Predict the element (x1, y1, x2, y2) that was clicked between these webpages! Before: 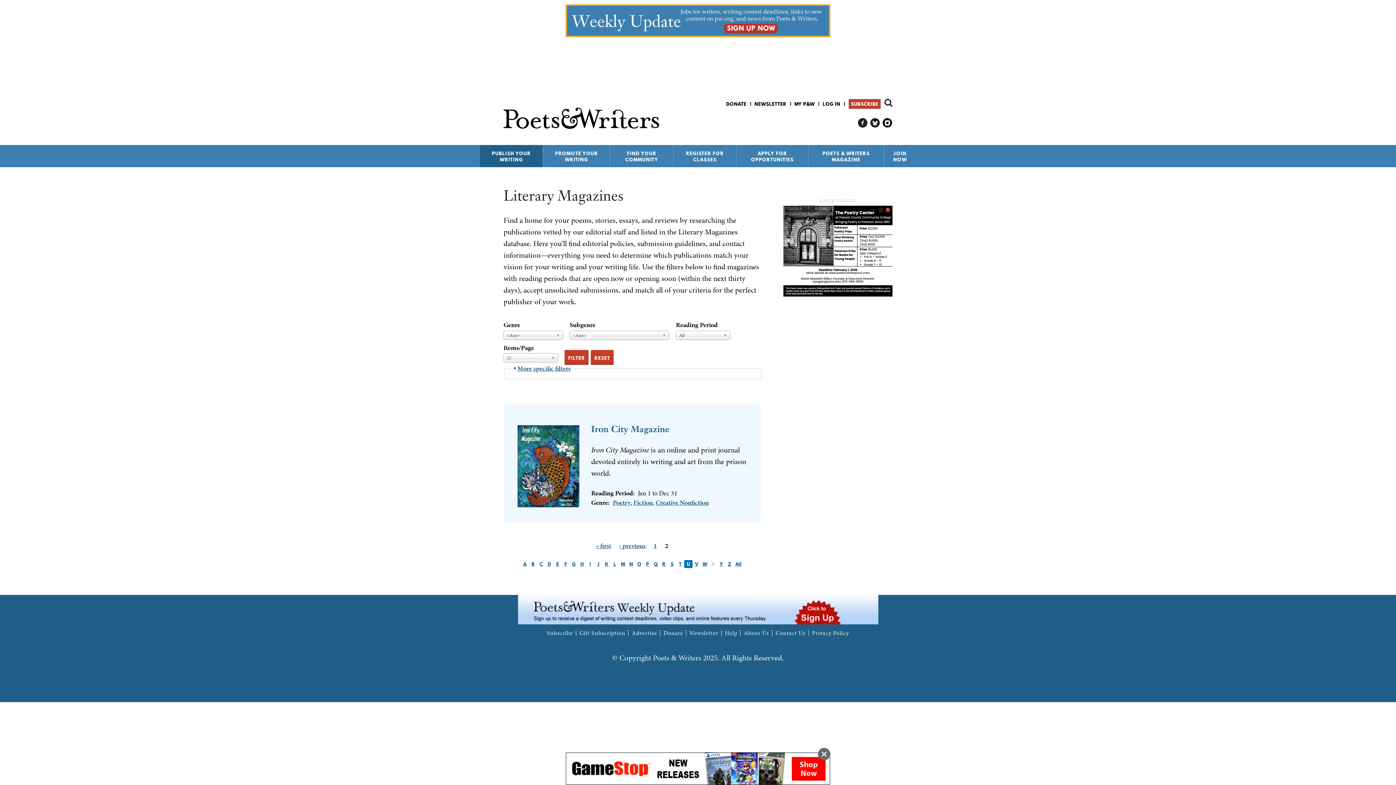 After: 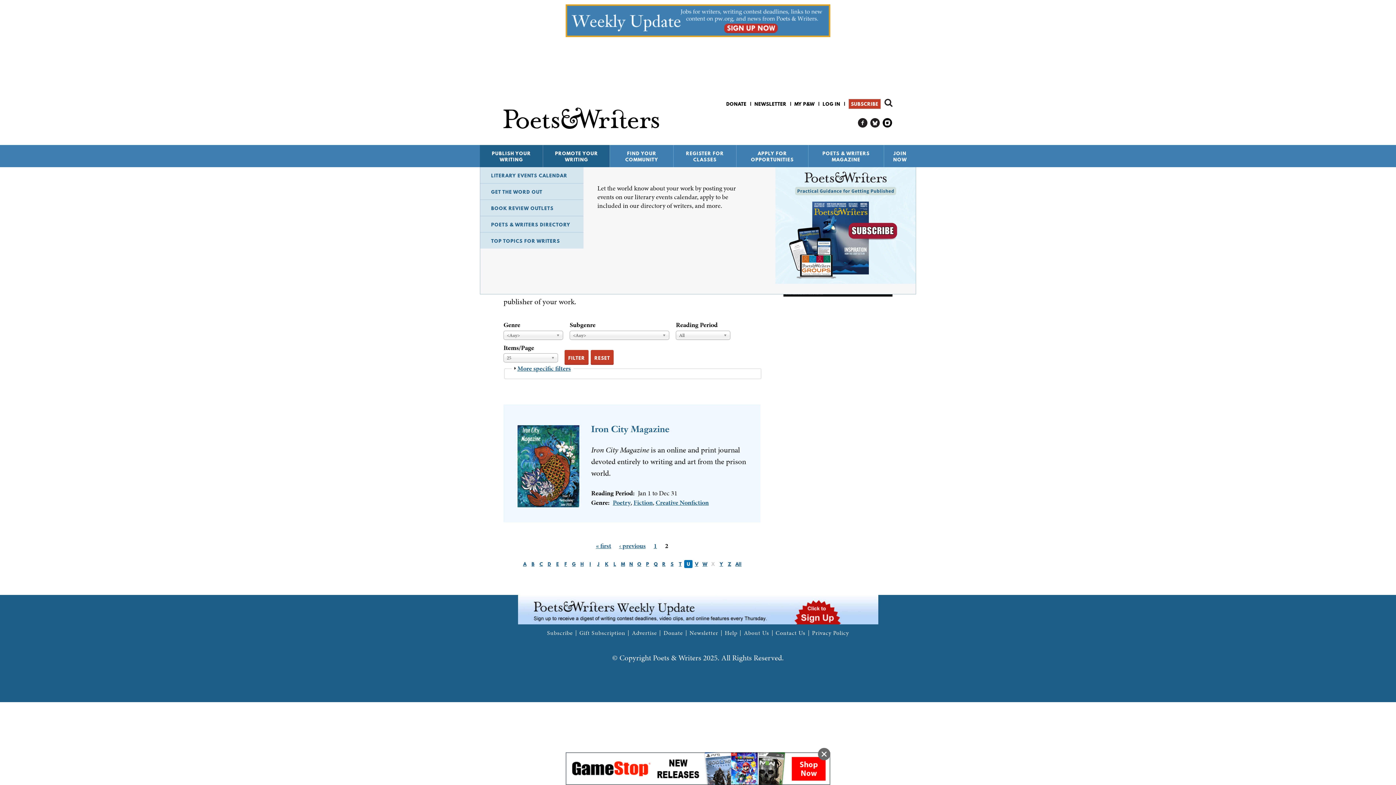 Action: bbox: (543, 145, 609, 167) label: PROMOTE YOUR WRITING